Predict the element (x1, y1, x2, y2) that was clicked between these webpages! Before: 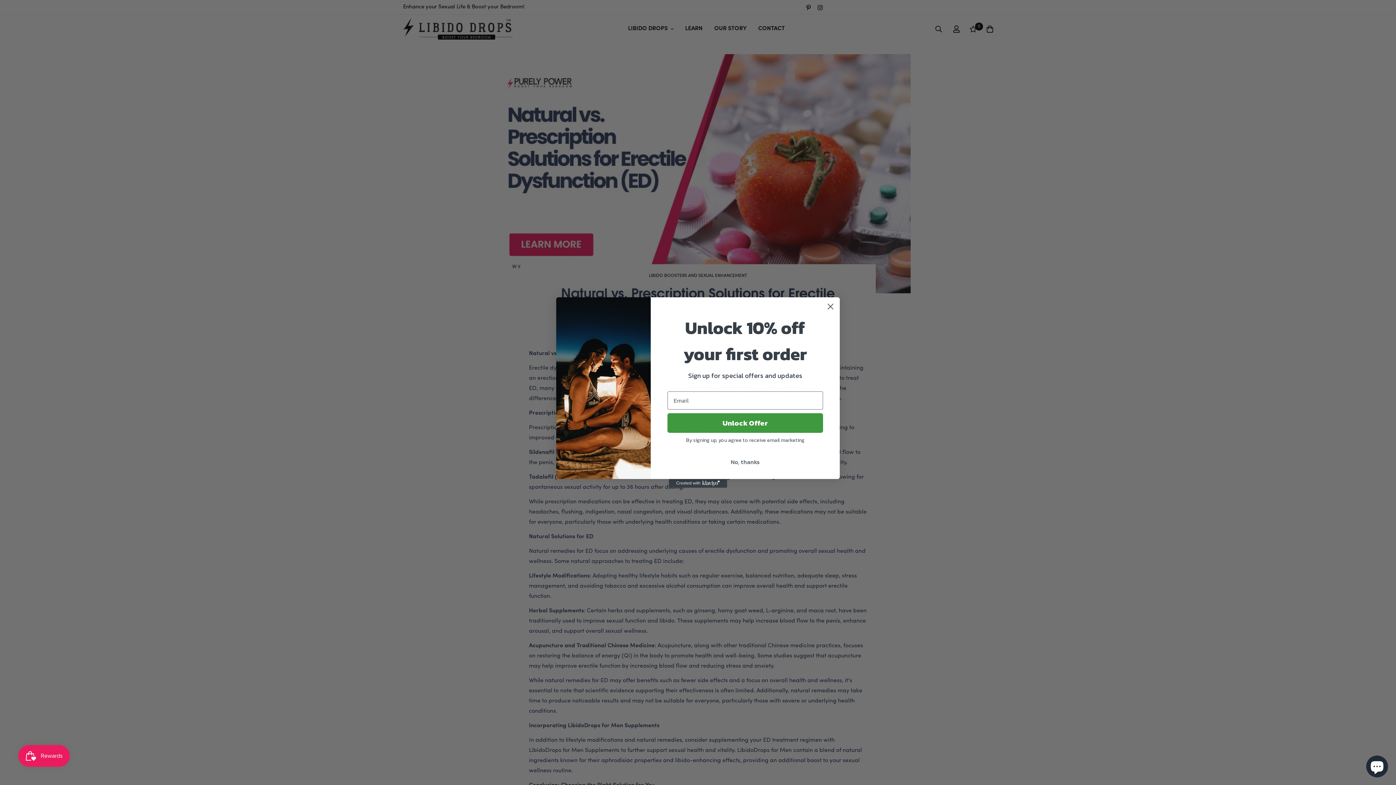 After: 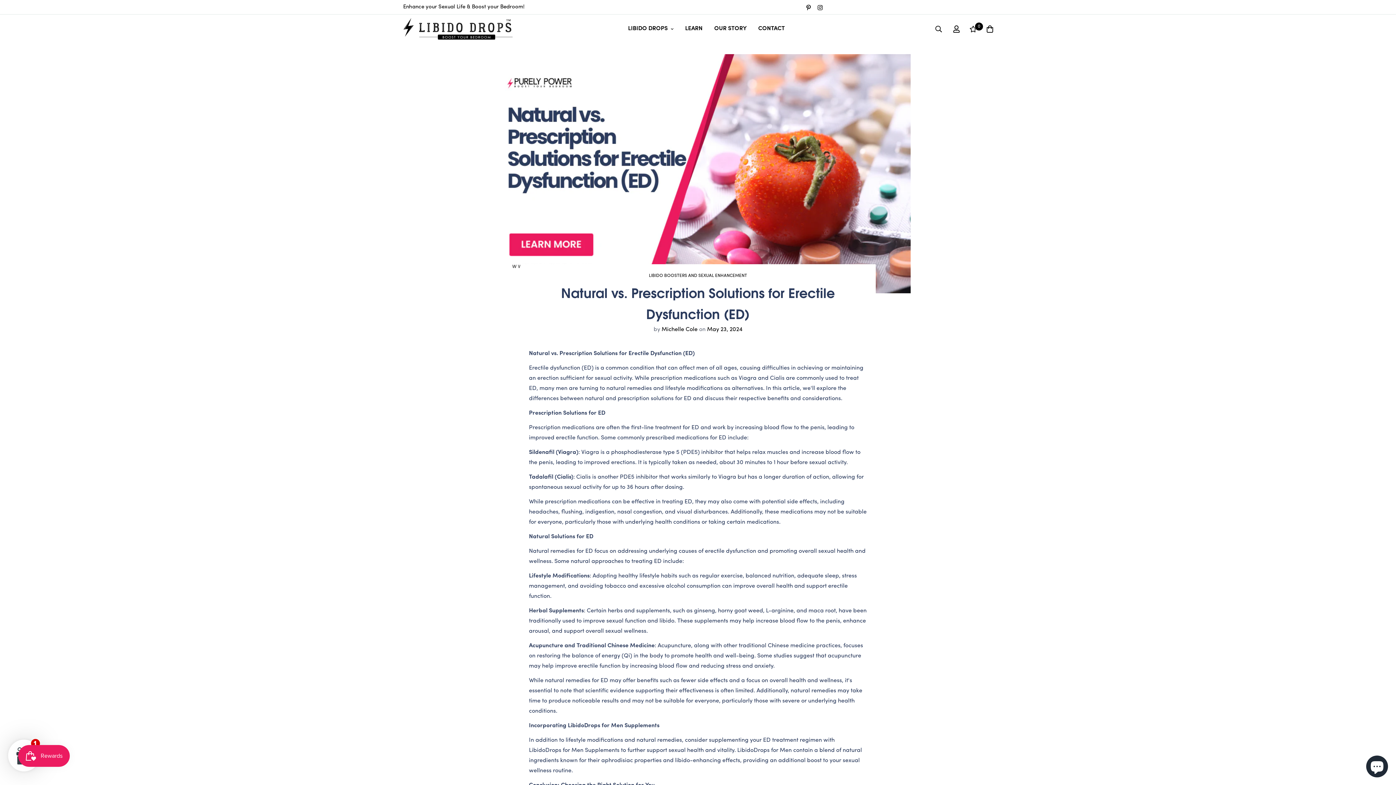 Action: label: Close dialog bbox: (824, 300, 837, 313)